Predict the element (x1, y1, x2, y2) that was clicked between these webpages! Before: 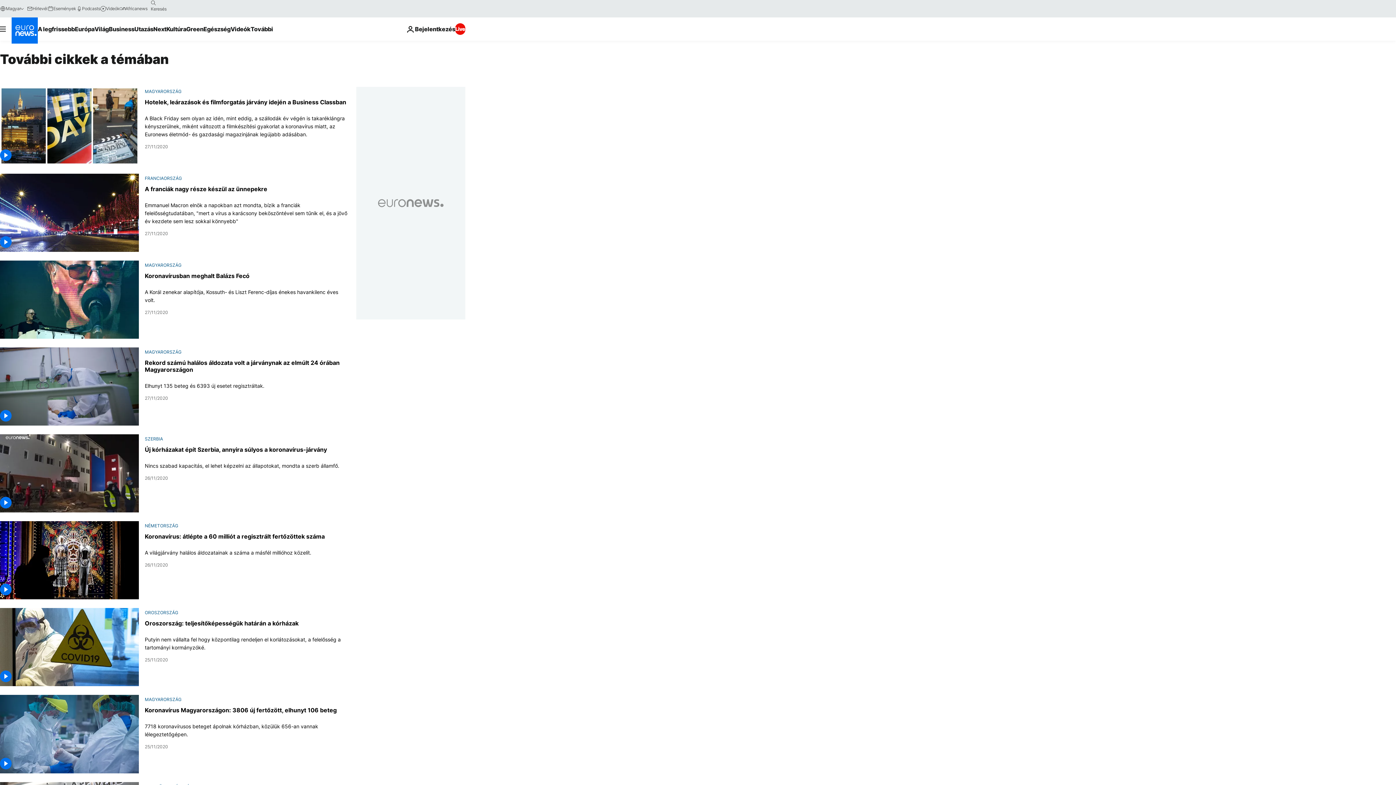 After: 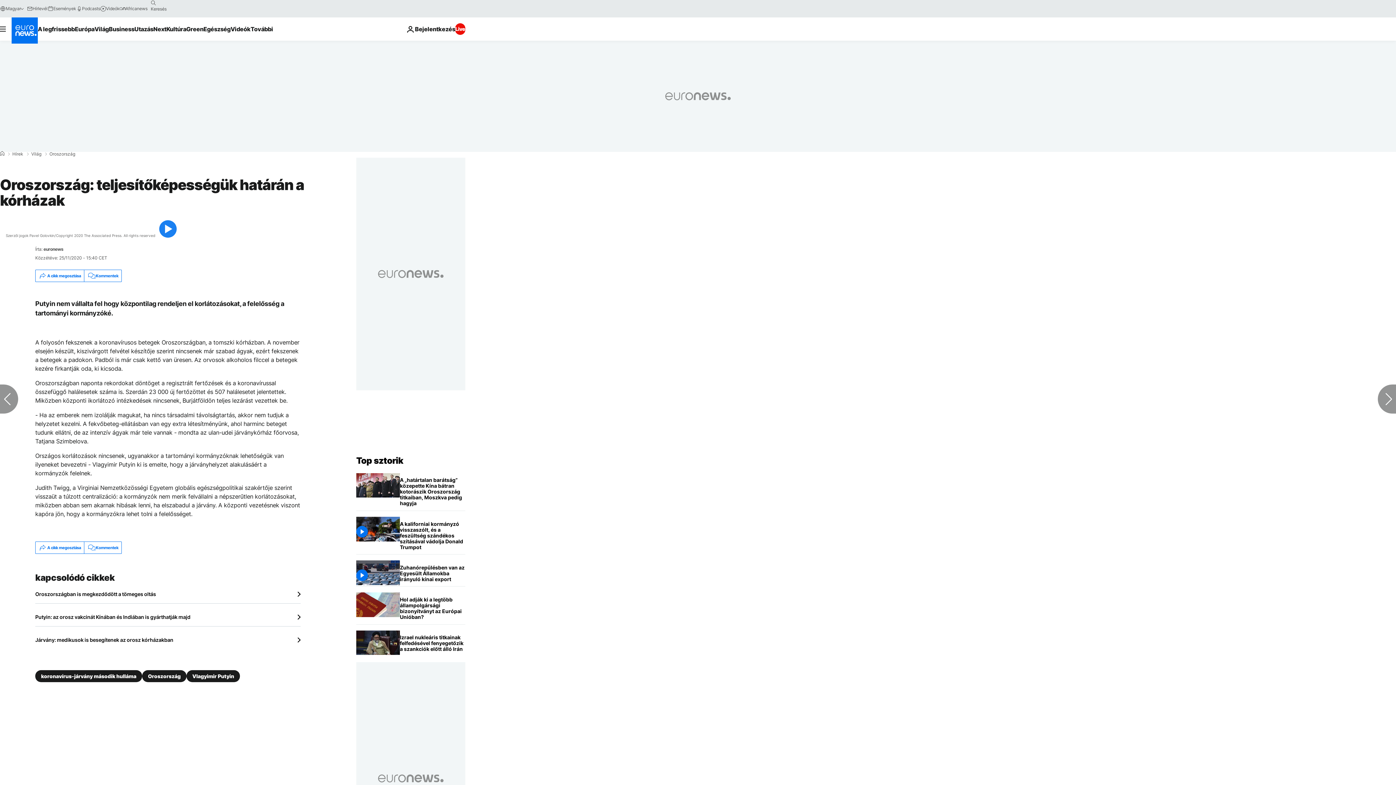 Action: bbox: (144, 636, 347, 652) label: Putyin nem vállalta fel hogy központilag rendeljen el korlátozásokat, a felelősség a tartományi kormányzóké.